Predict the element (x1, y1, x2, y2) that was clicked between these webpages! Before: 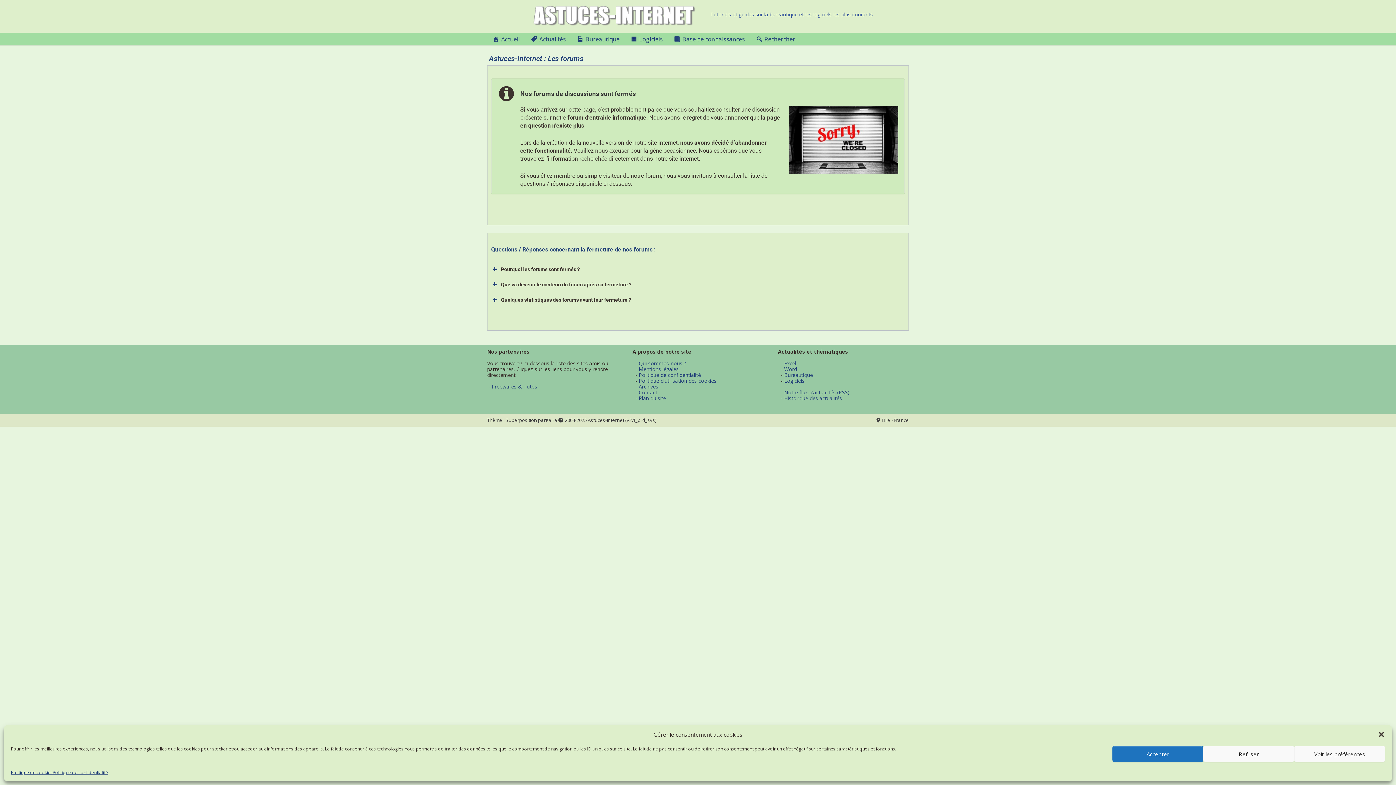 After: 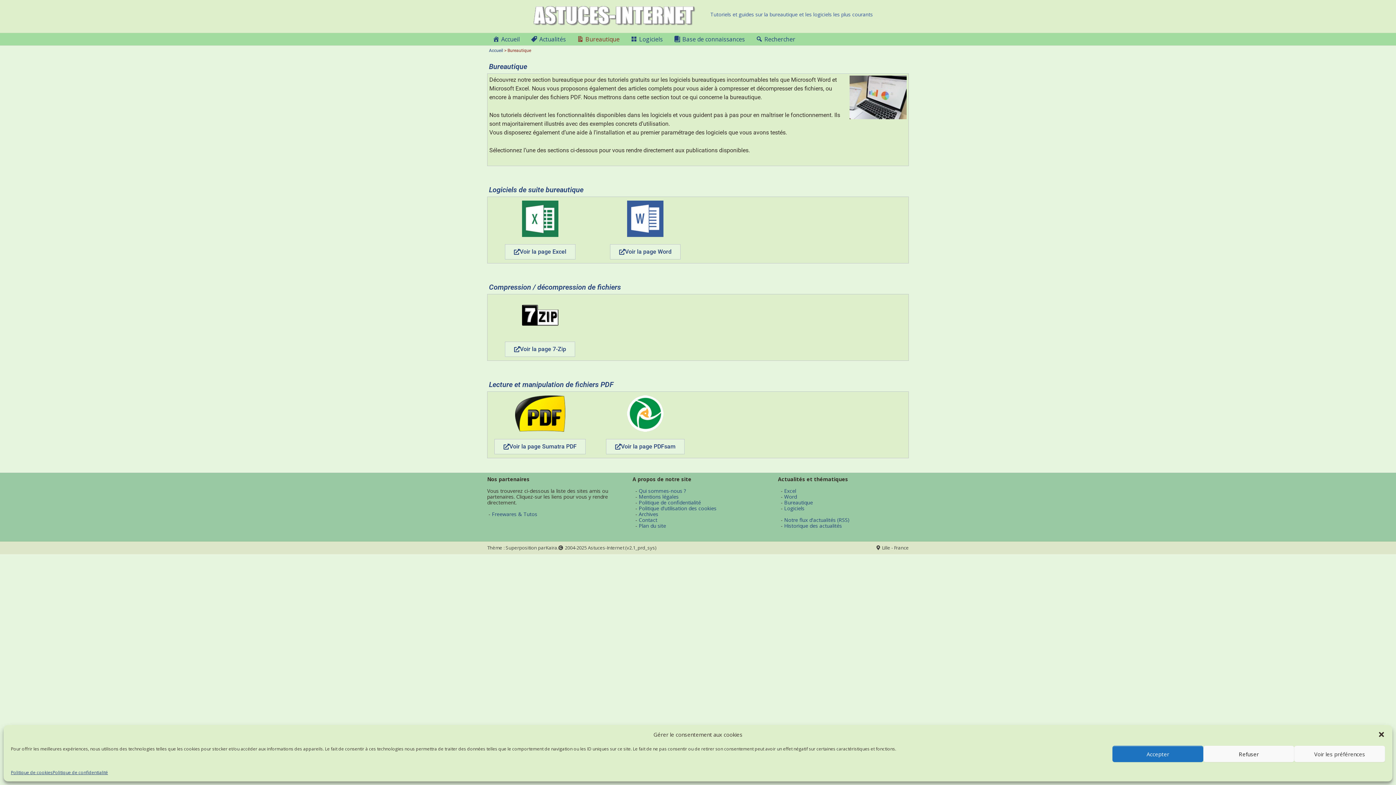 Action: bbox: (784, 371, 813, 378) label: Bureautique